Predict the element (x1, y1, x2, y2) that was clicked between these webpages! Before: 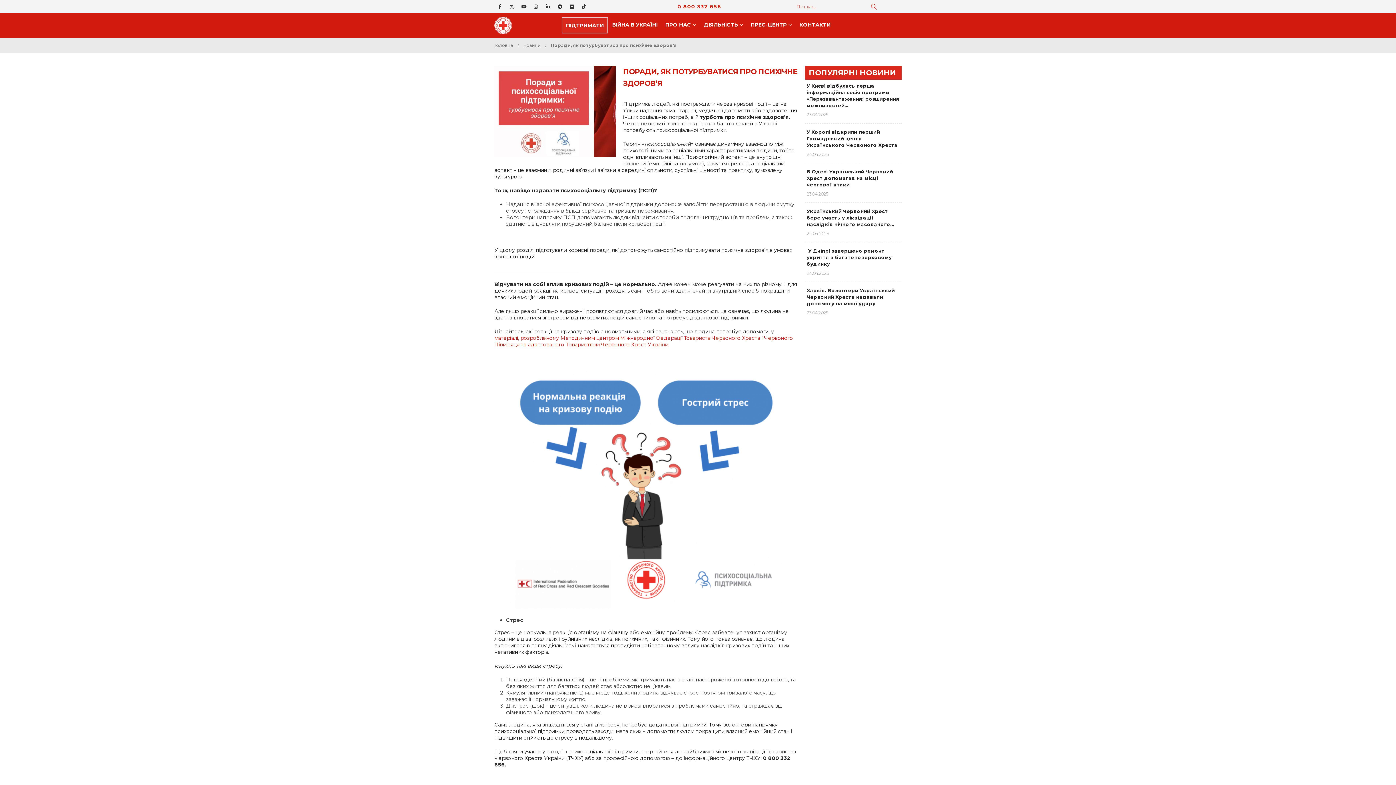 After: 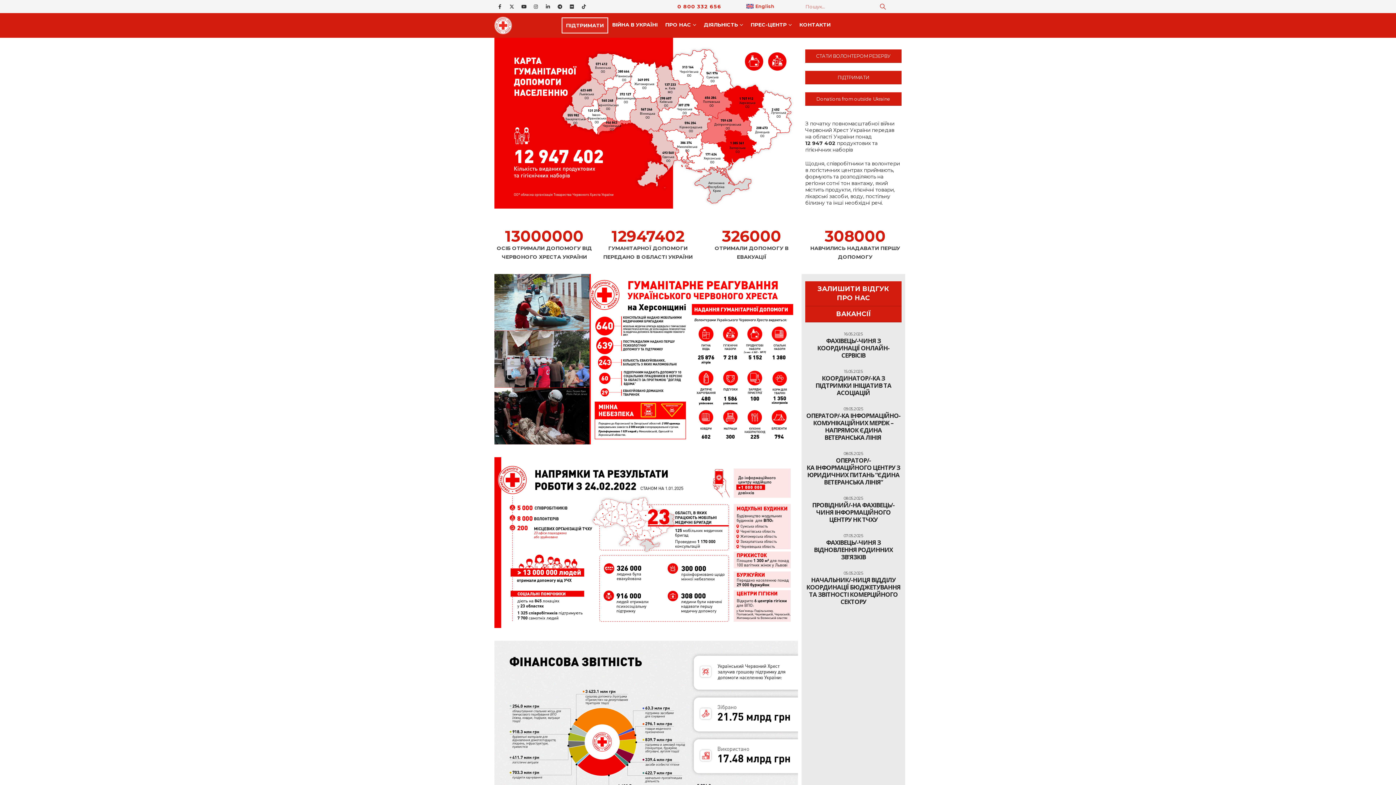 Action: bbox: (494, 42, 513, 48) label: Головна